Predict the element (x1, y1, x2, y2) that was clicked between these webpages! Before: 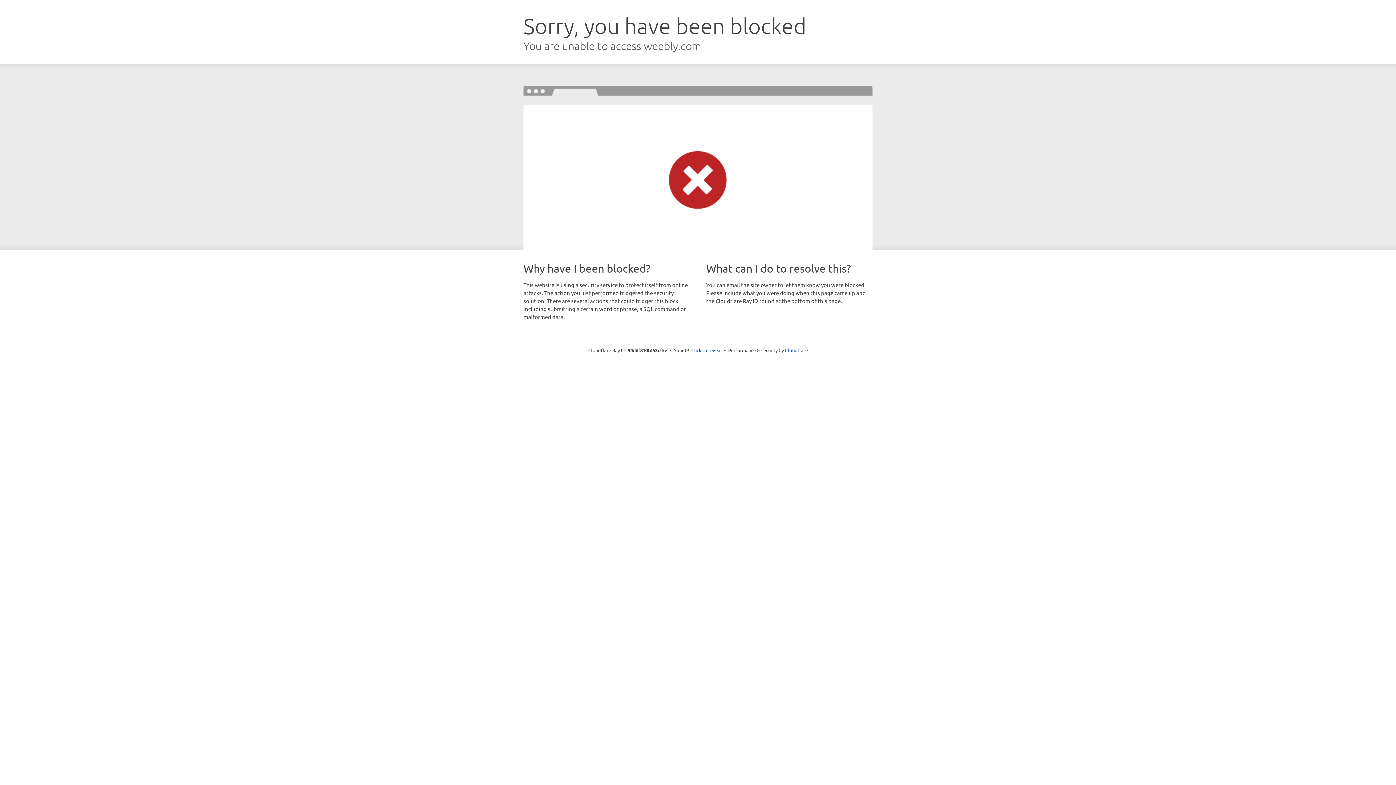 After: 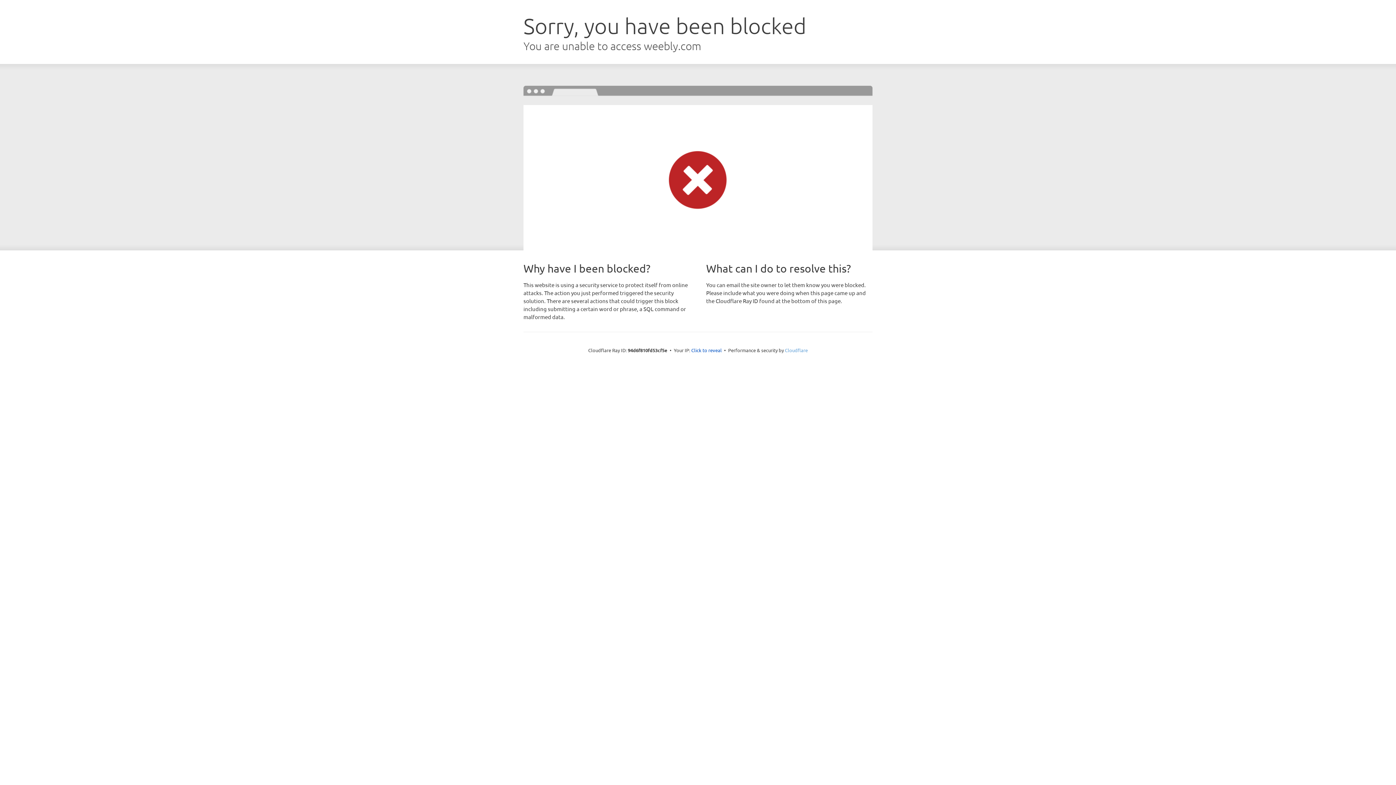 Action: label: Cloudflare bbox: (785, 347, 808, 353)